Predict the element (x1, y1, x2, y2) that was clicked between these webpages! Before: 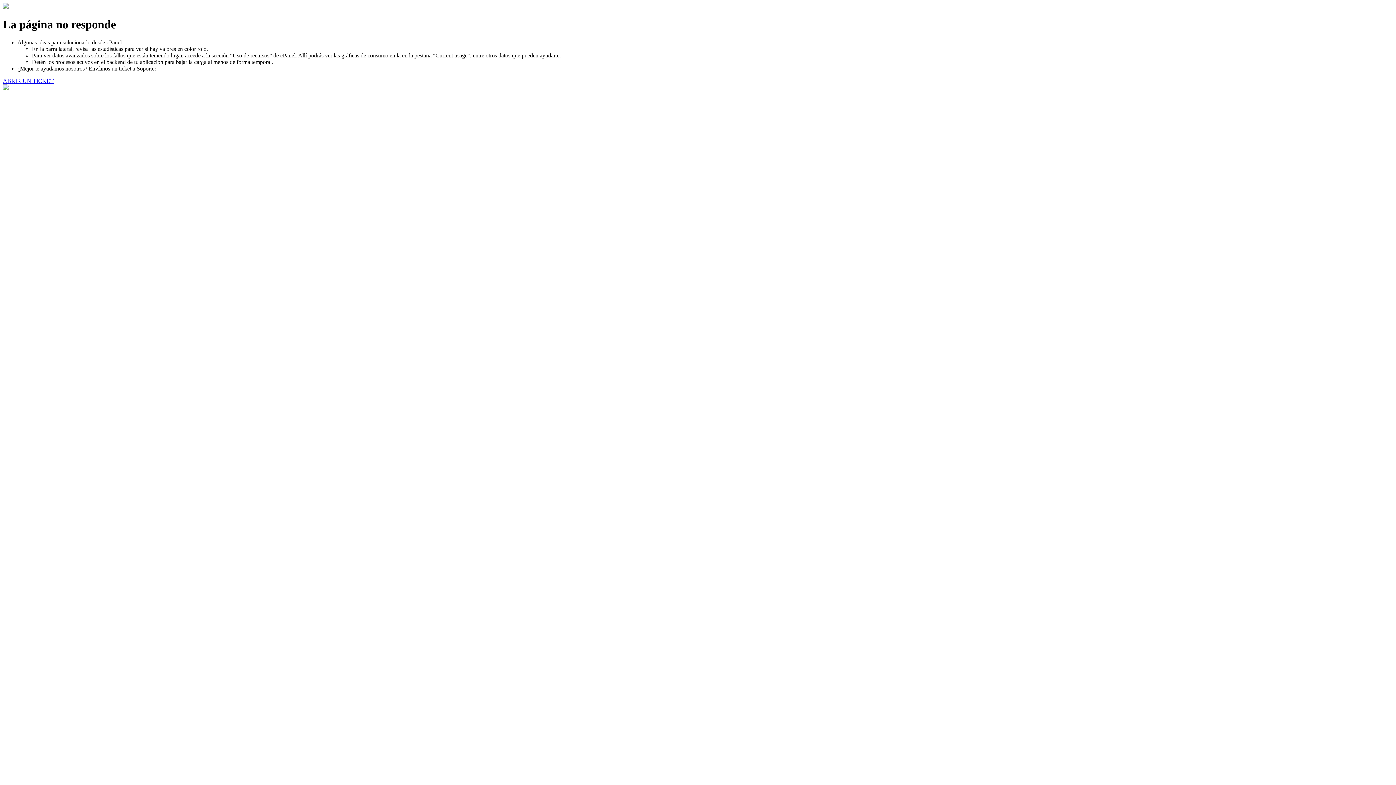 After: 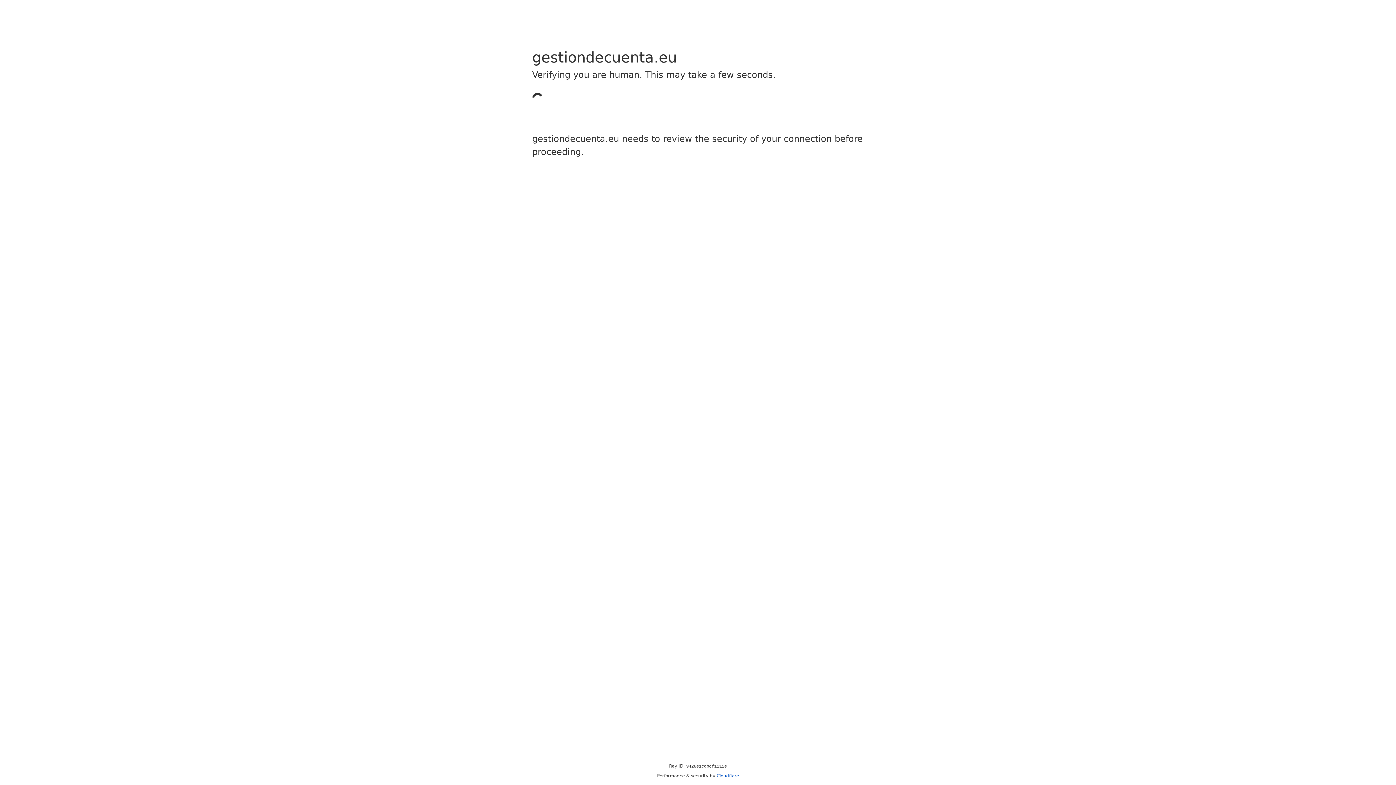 Action: label: ABRIR UN TICKET bbox: (2, 77, 53, 83)